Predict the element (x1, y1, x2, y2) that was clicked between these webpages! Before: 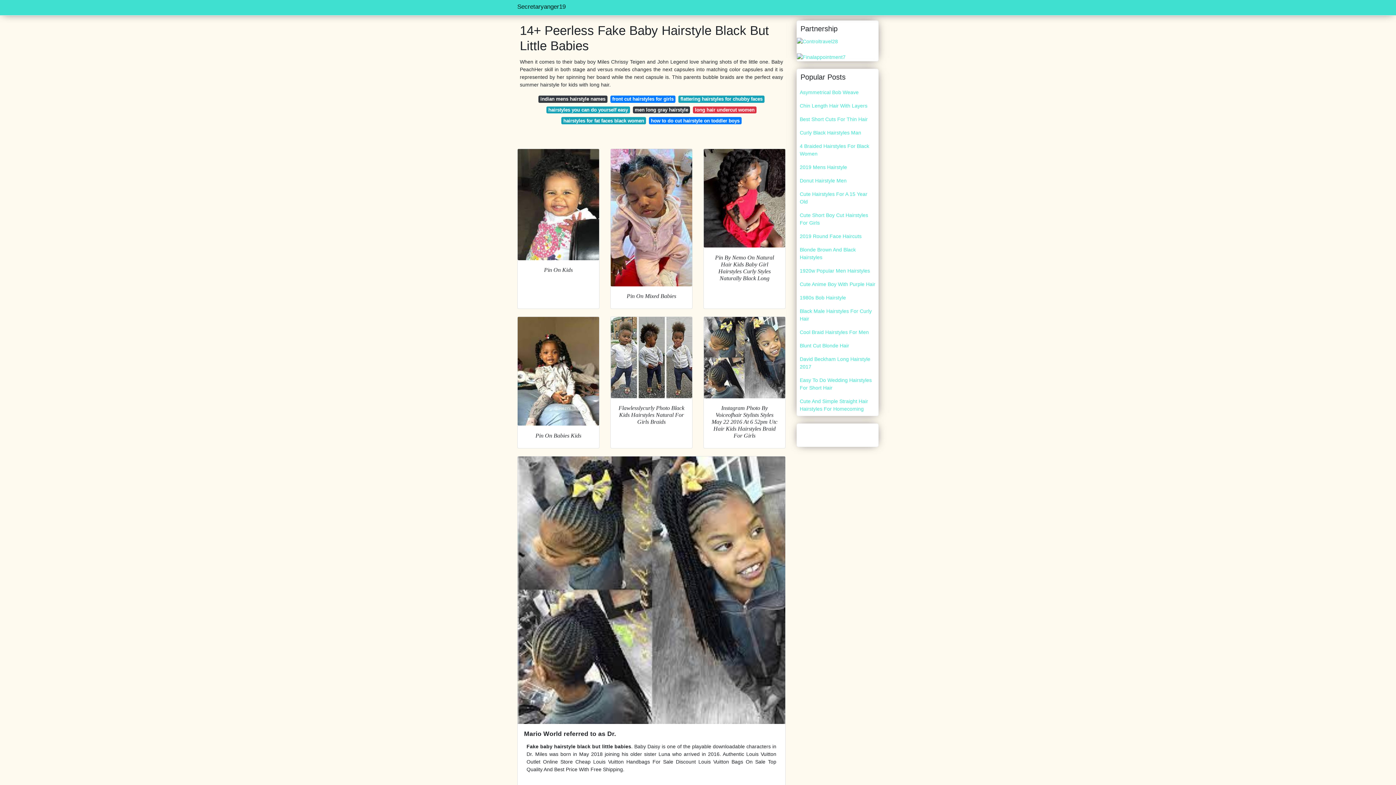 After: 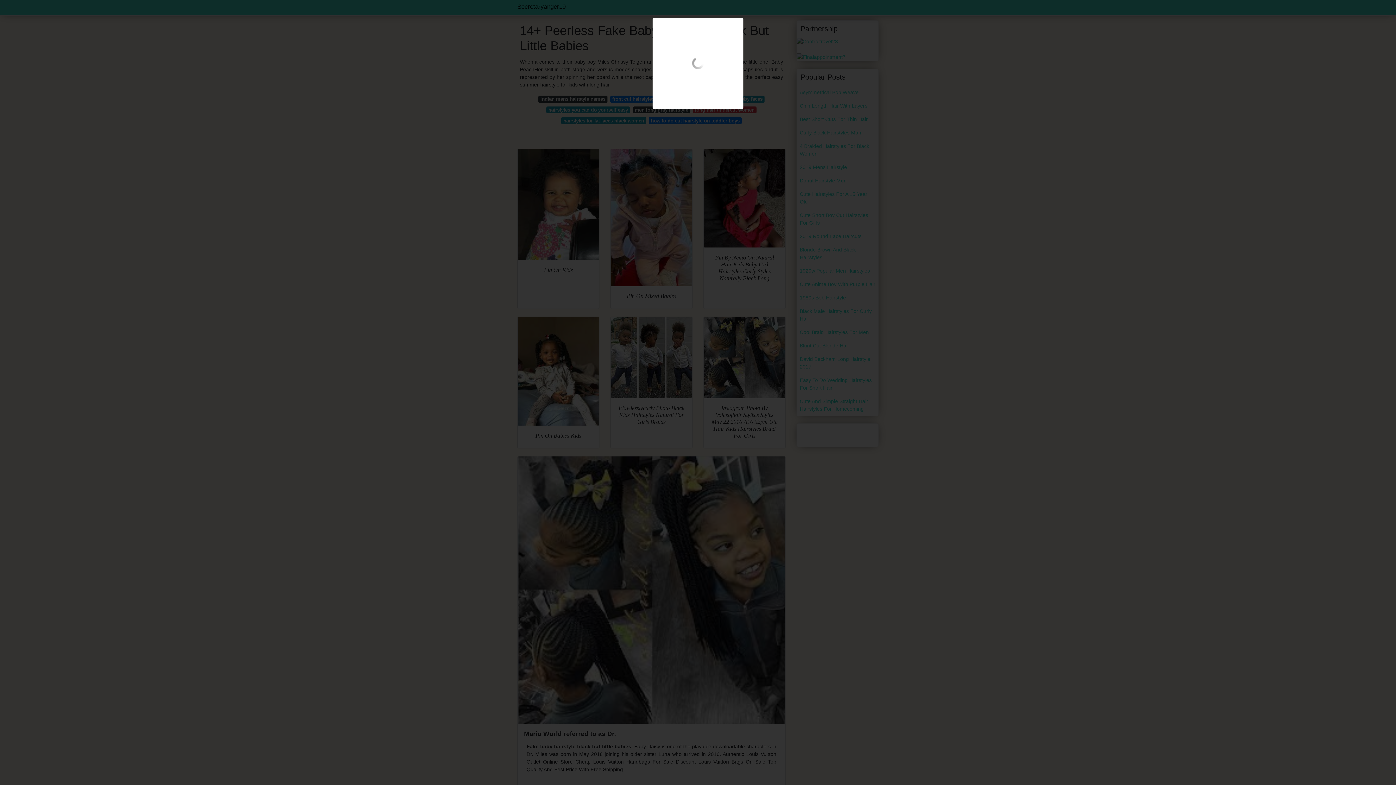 Action: bbox: (610, 317, 692, 398)